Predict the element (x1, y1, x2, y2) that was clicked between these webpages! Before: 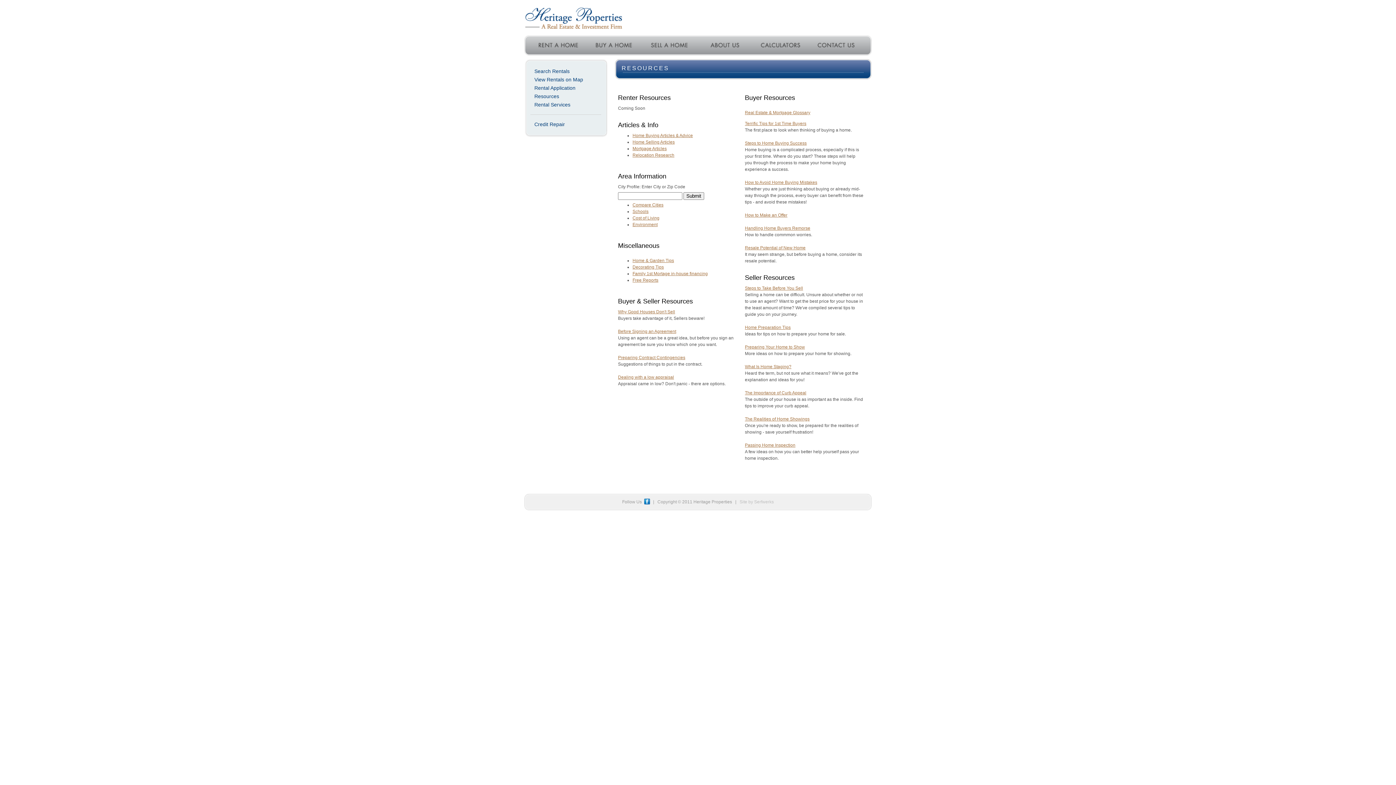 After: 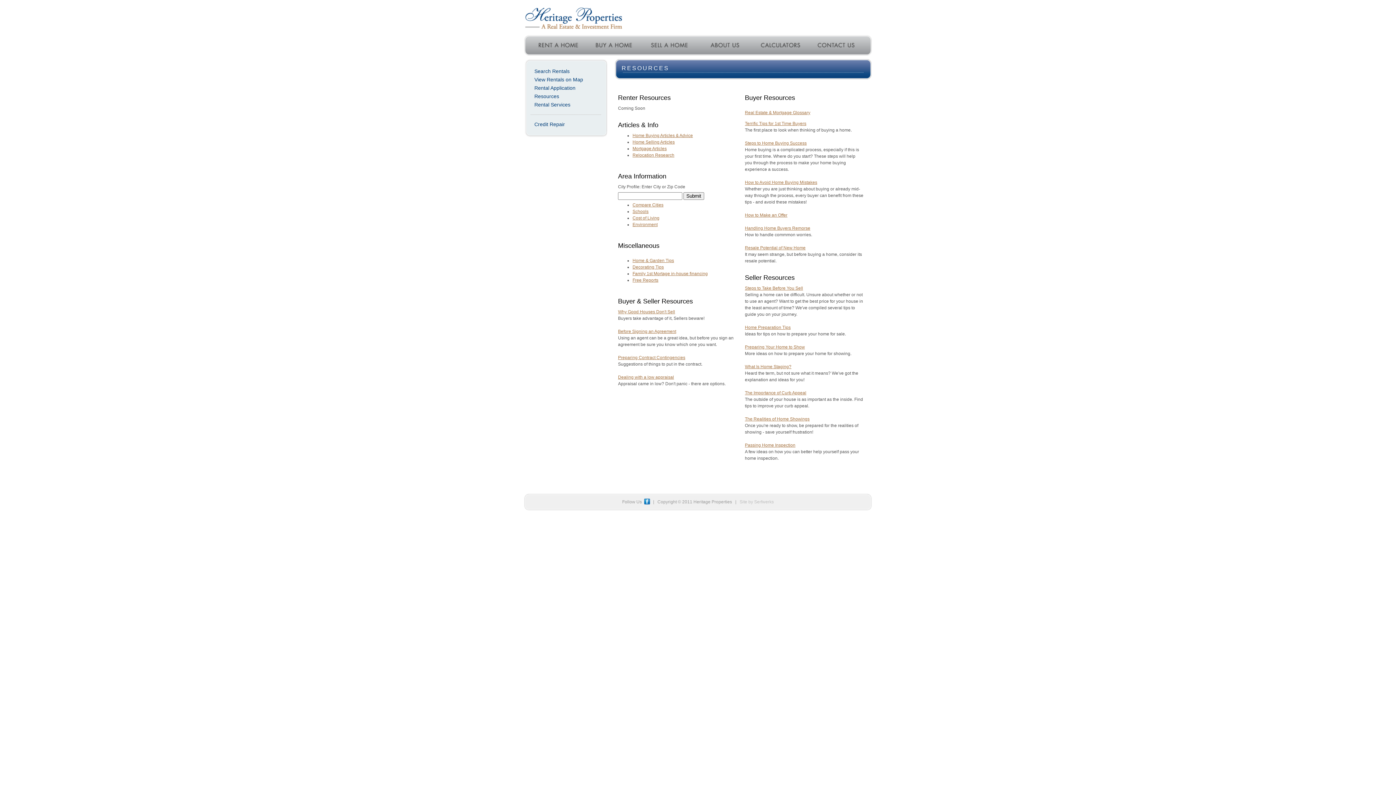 Action: label: Handling Home Buyers Remorse bbox: (745, 225, 810, 230)